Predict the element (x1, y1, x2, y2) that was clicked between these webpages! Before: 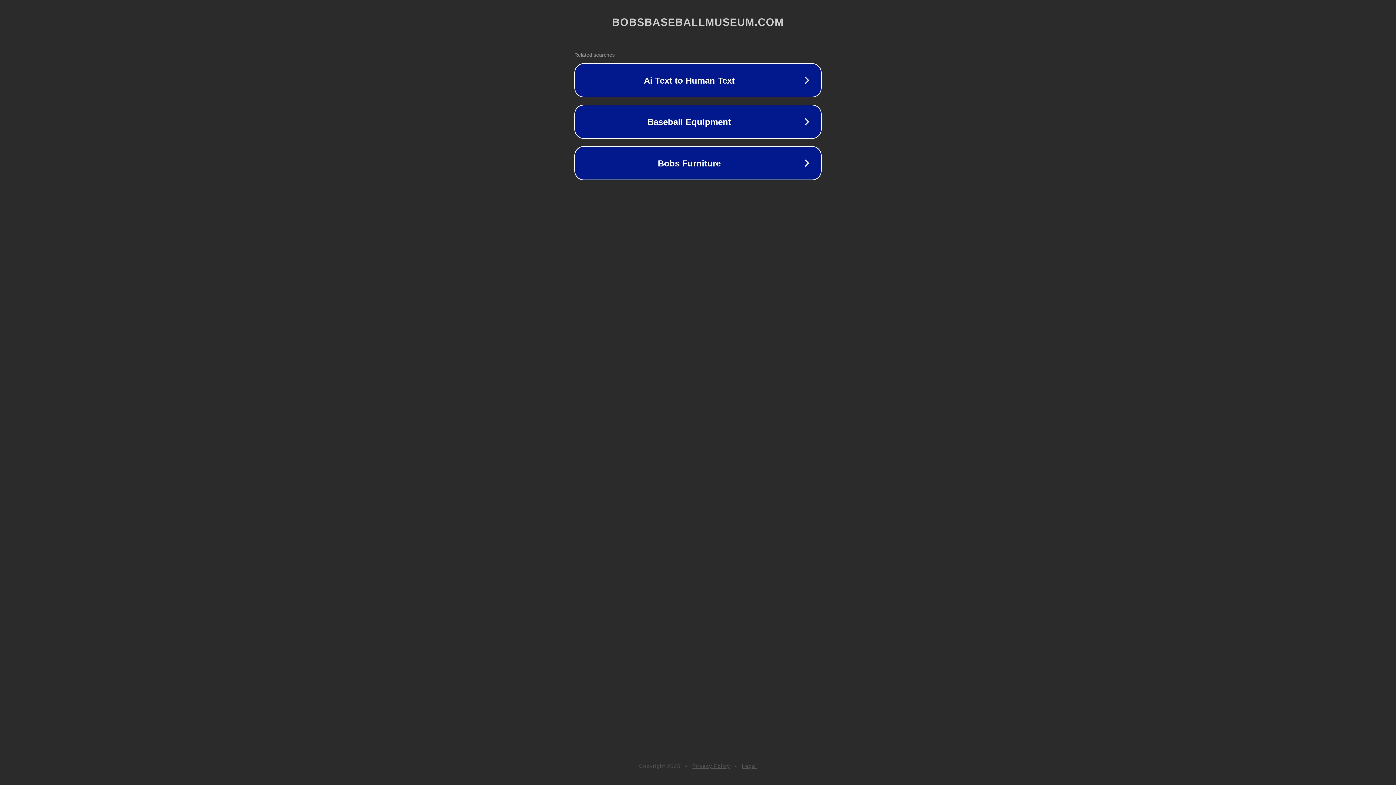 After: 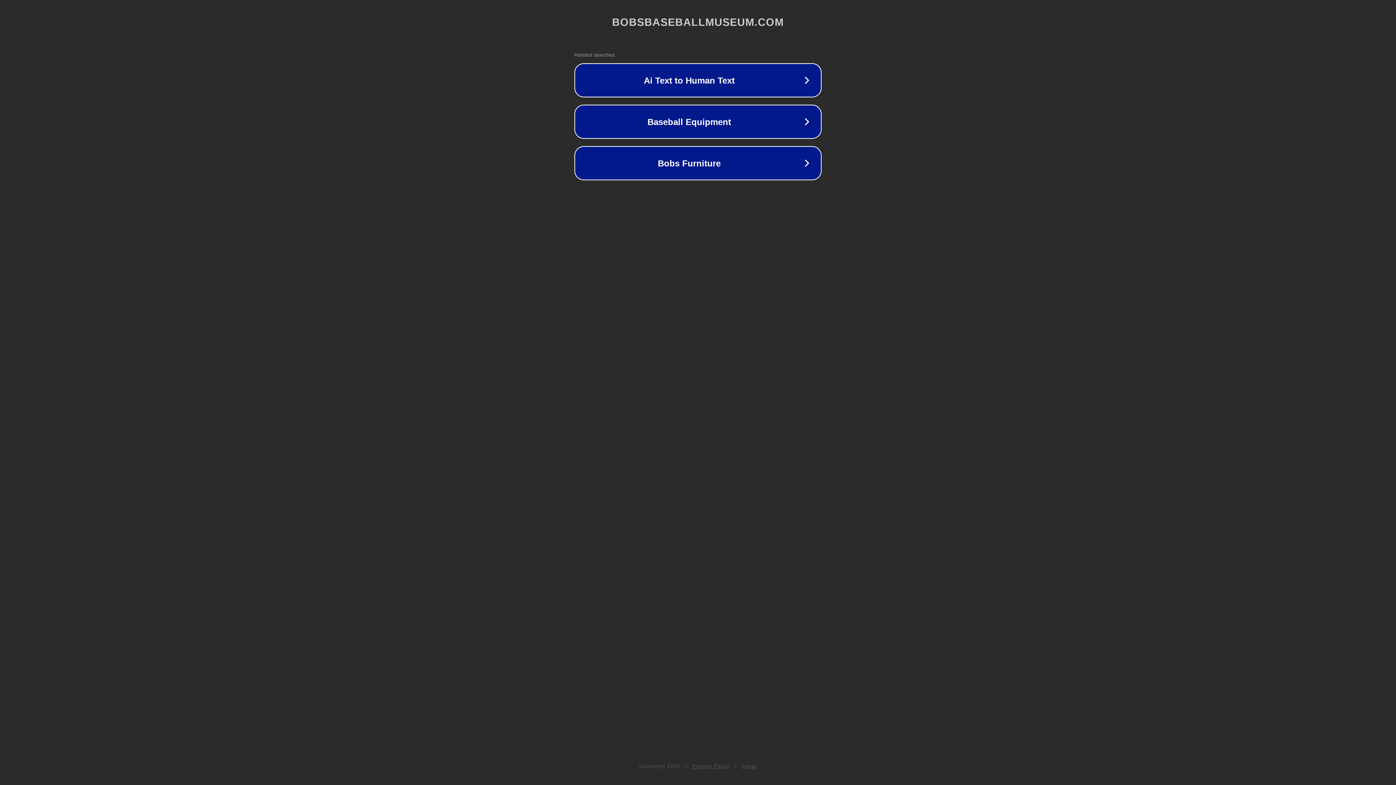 Action: label: Legal bbox: (742, 763, 757, 769)